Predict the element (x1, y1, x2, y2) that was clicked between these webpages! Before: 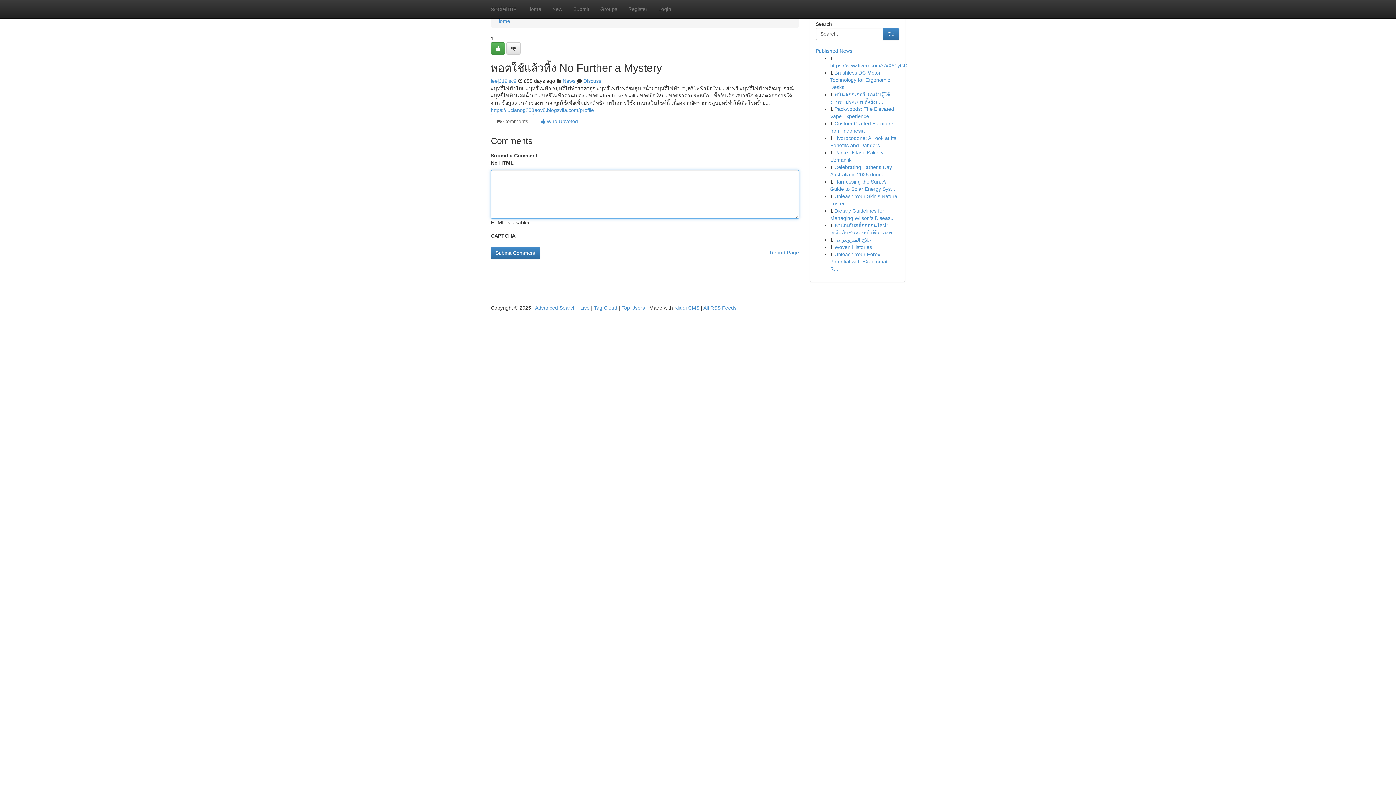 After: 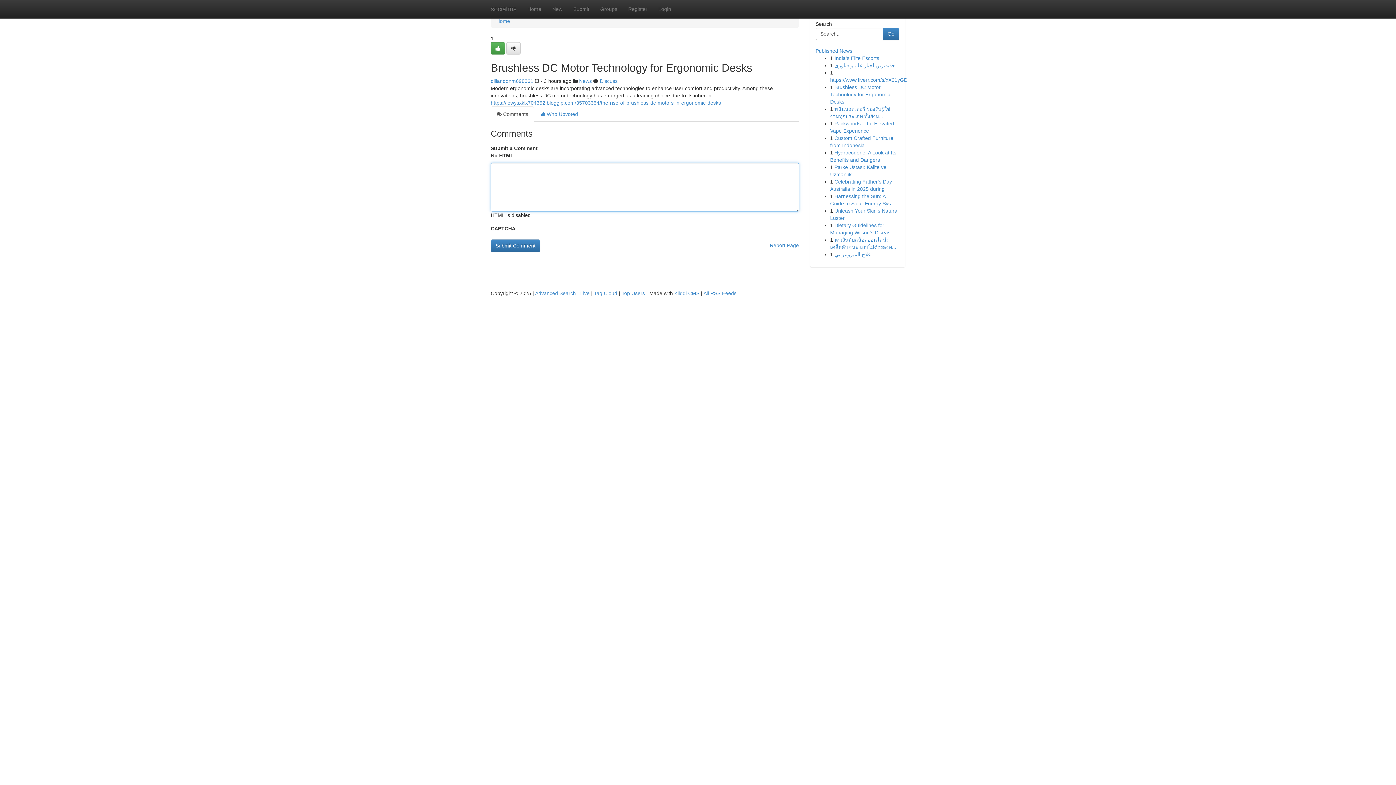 Action: label: Brushless DC Motor Technology for Ergonomic Desks bbox: (830, 69, 890, 90)